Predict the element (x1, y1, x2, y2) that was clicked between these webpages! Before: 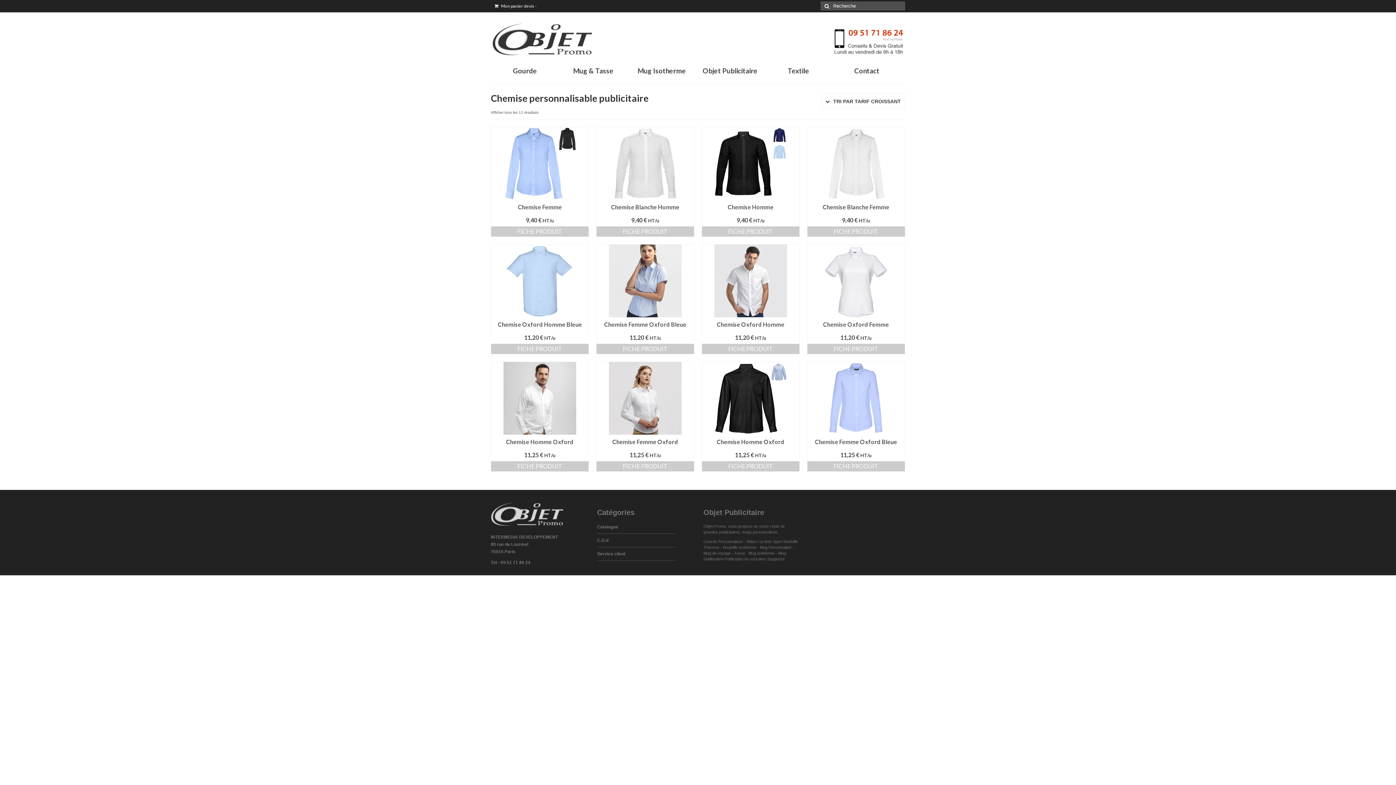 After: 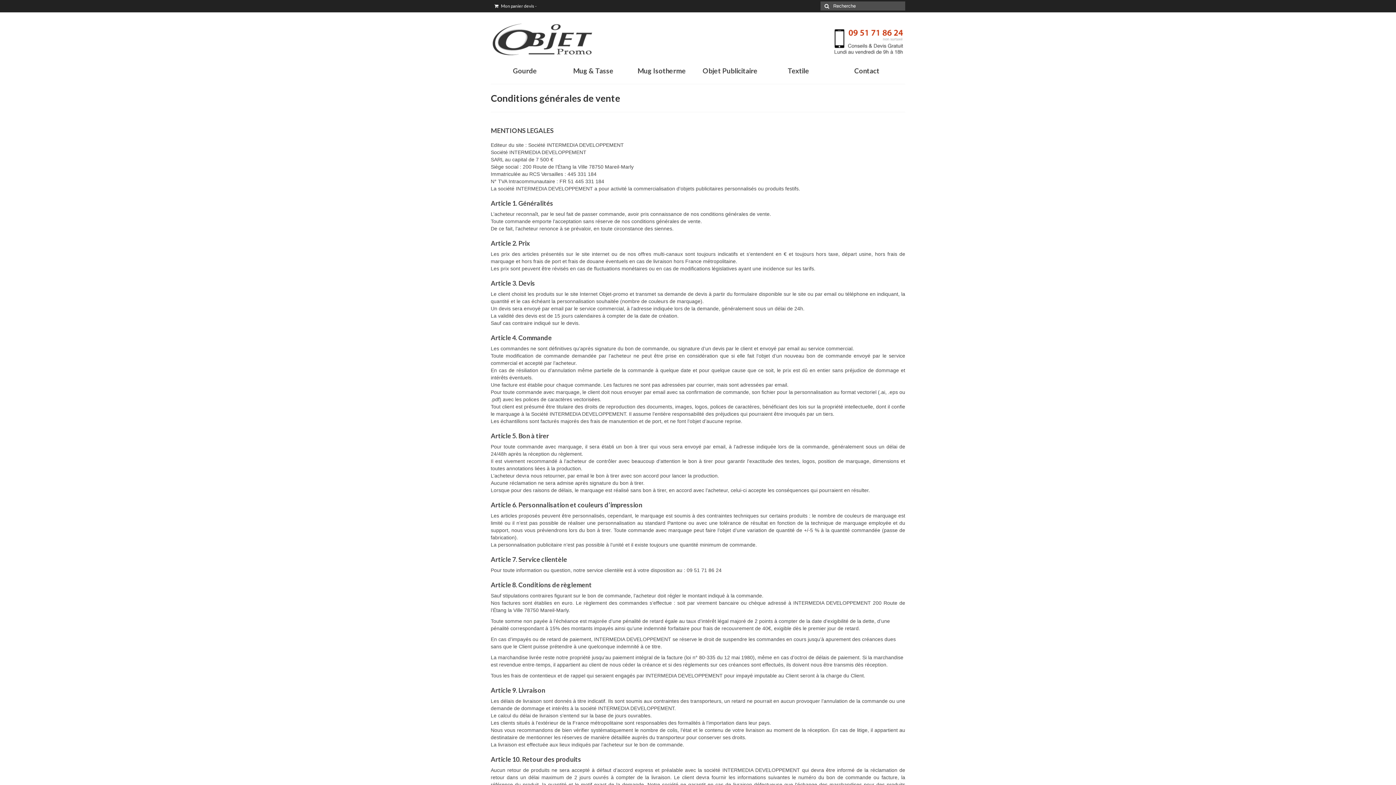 Action: label: C.G.V. bbox: (597, 538, 609, 543)